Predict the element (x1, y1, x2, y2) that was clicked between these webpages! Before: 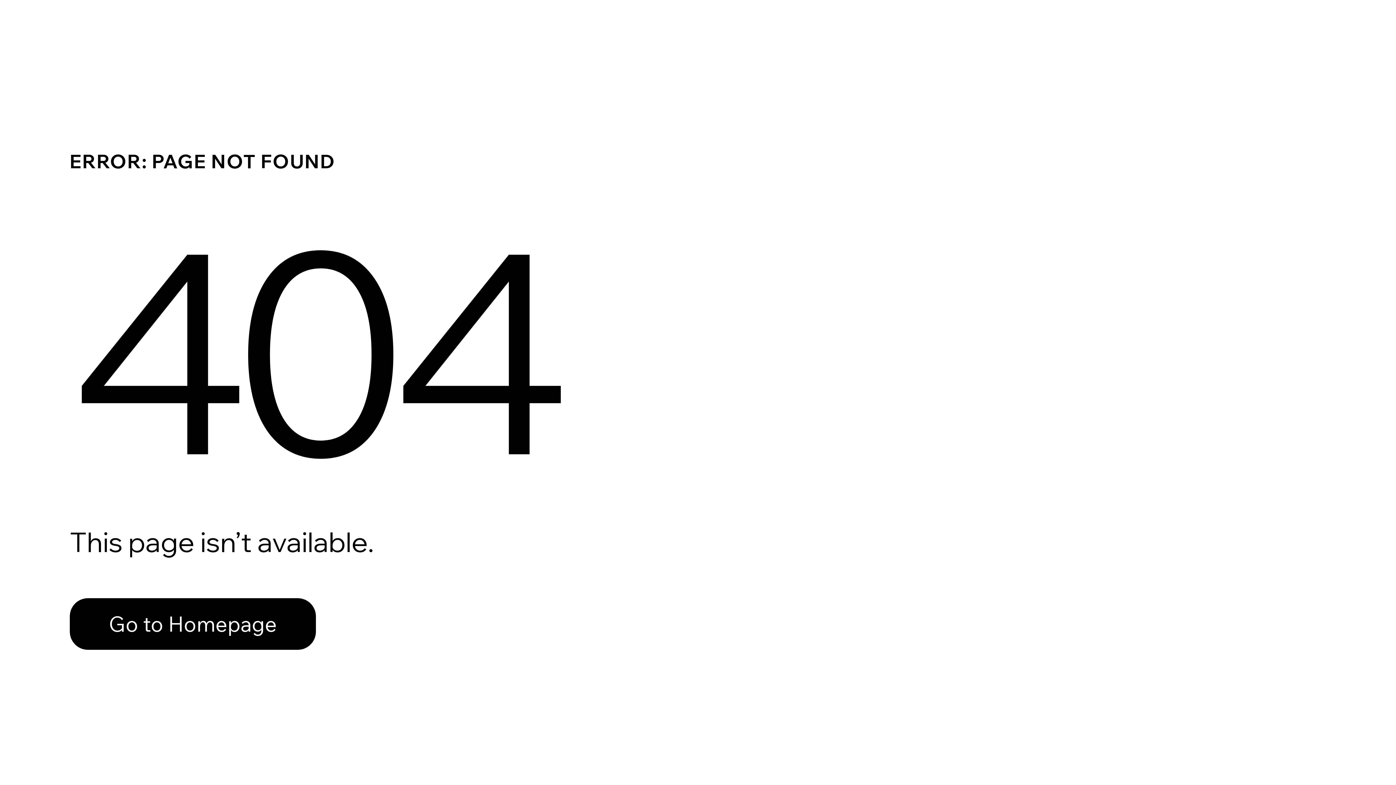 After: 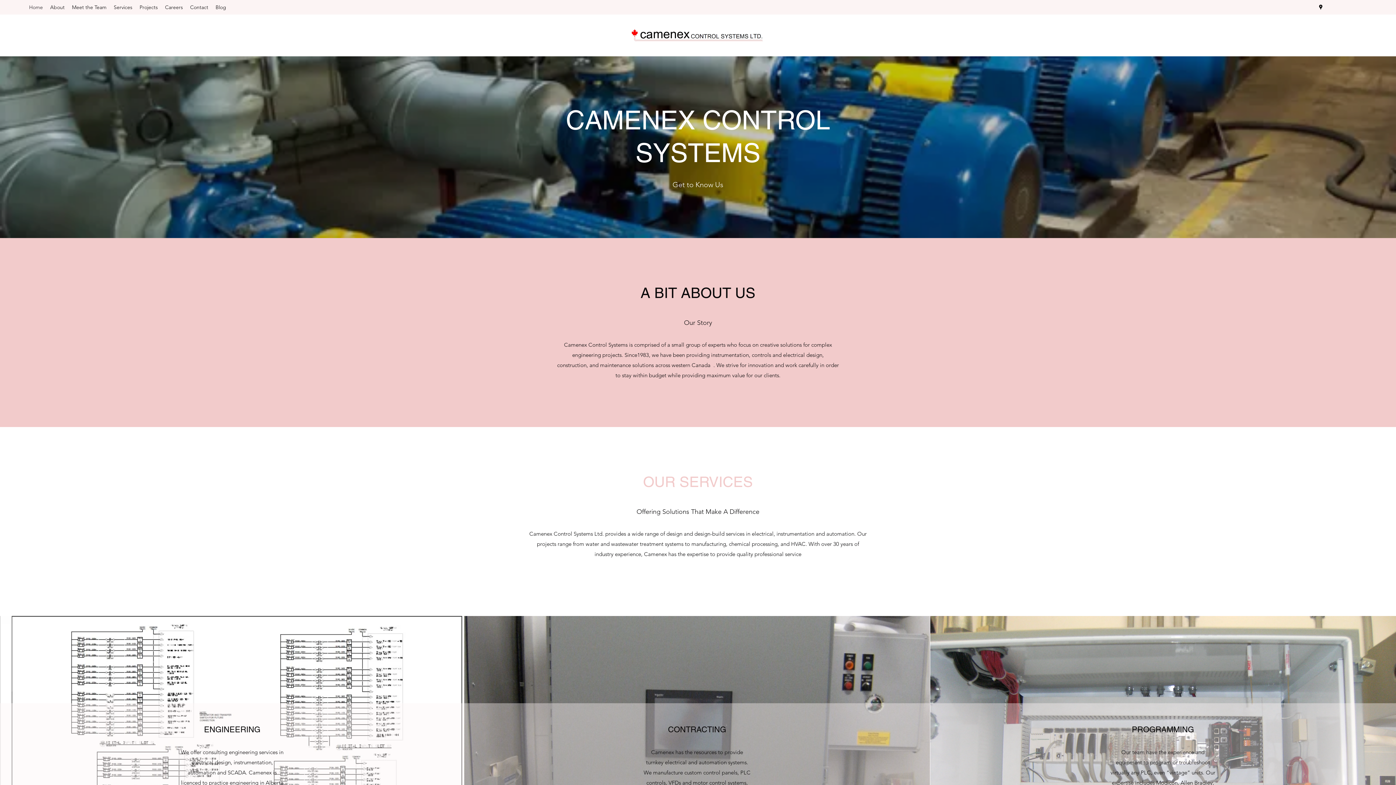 Action: label: Go to Homepage bbox: (69, 598, 316, 650)